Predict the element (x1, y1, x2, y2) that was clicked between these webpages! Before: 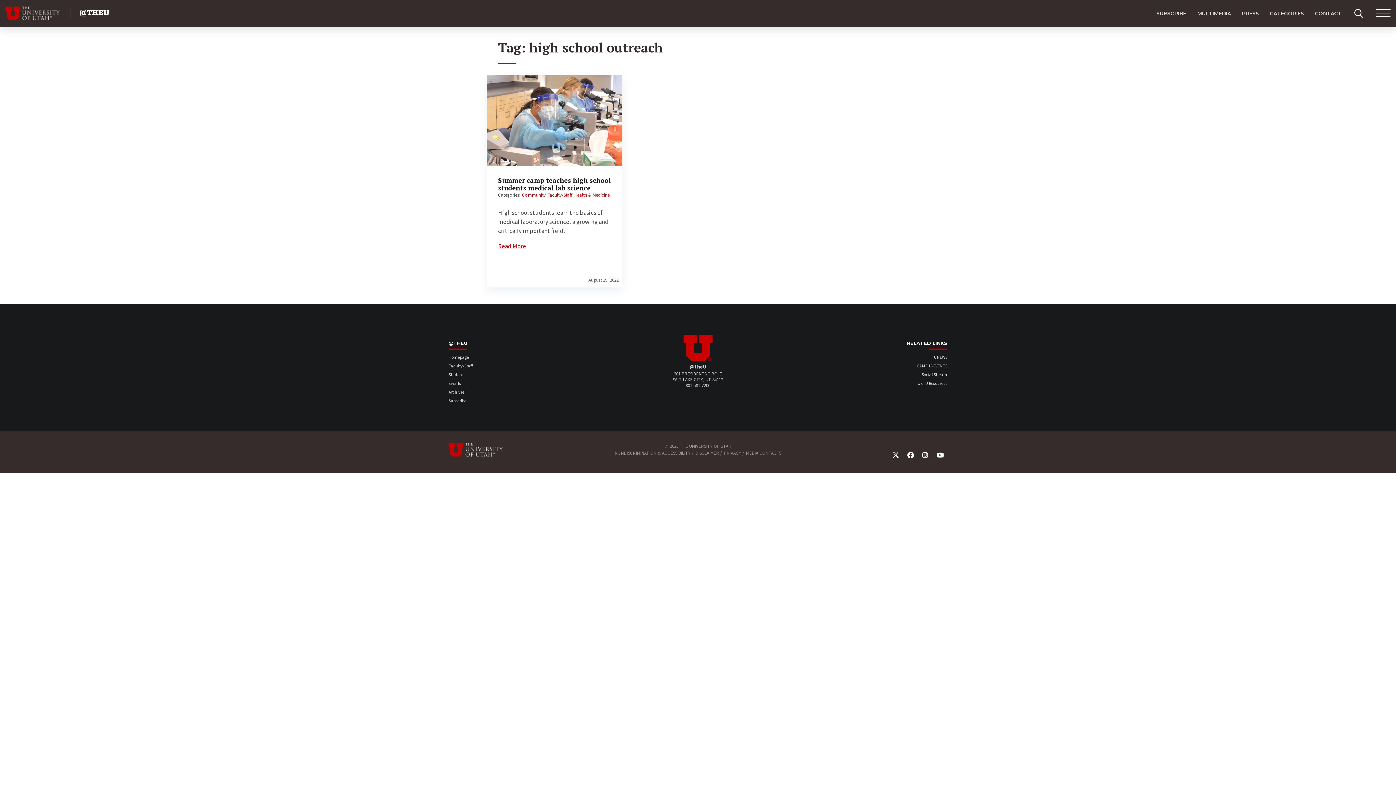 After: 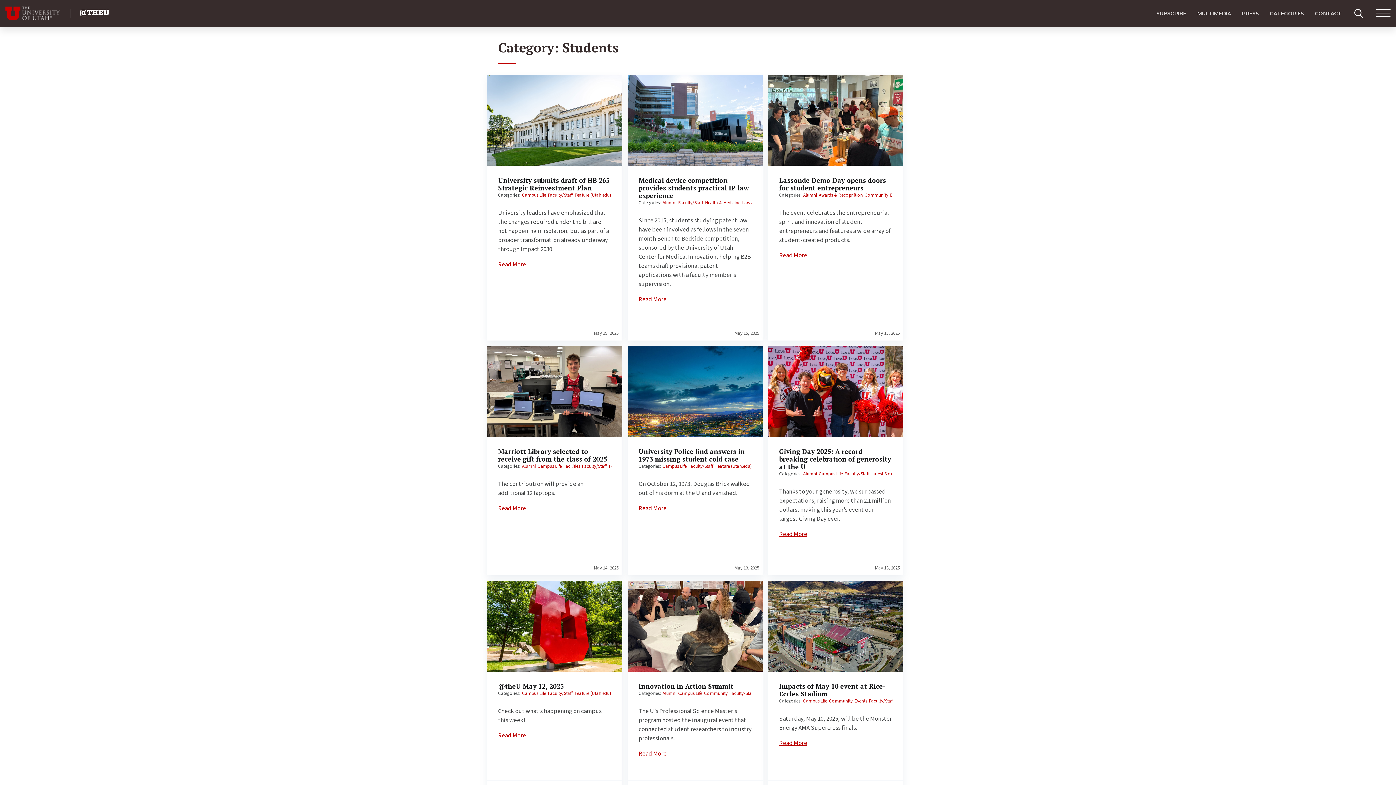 Action: bbox: (448, 372, 465, 378) label: Students